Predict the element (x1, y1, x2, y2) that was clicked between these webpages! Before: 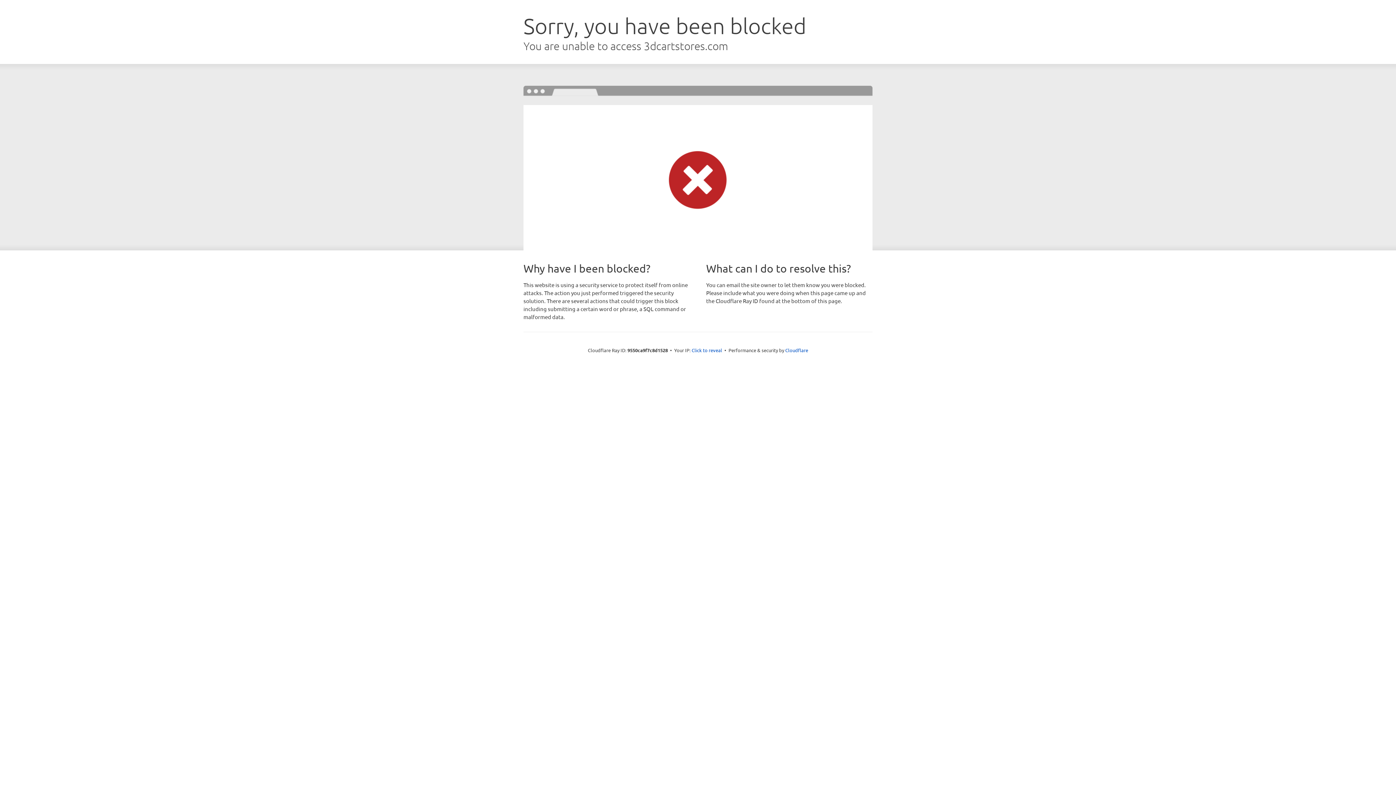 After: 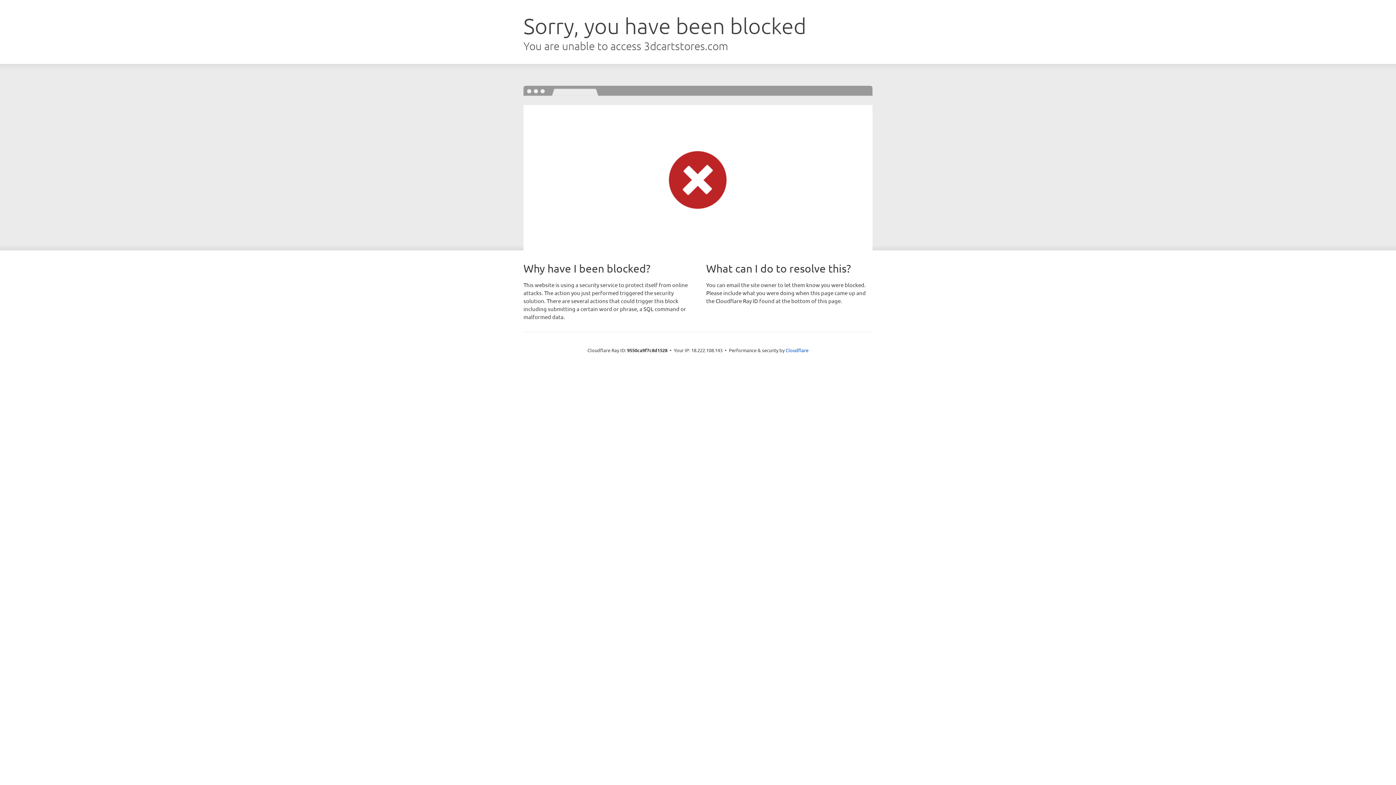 Action: label: Click to reveal bbox: (691, 346, 722, 353)